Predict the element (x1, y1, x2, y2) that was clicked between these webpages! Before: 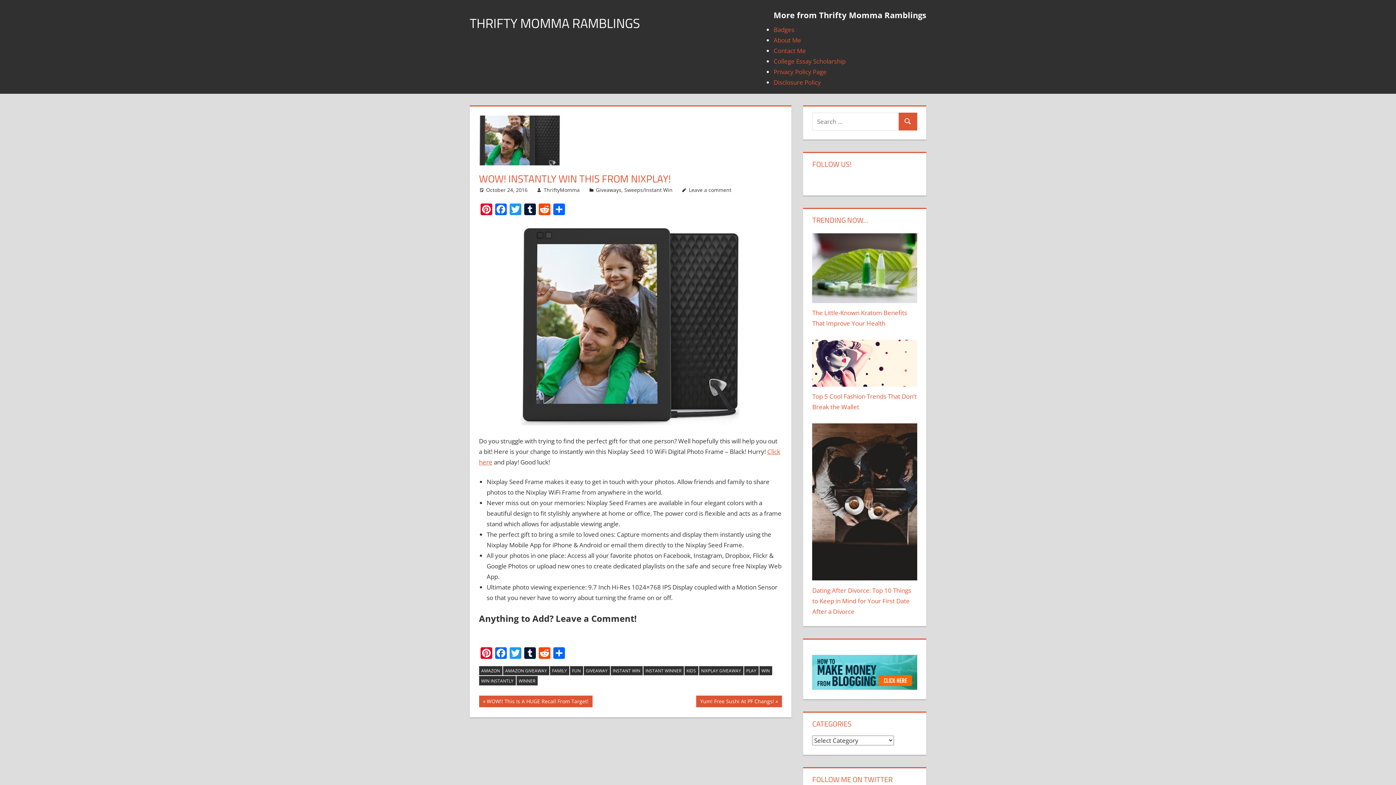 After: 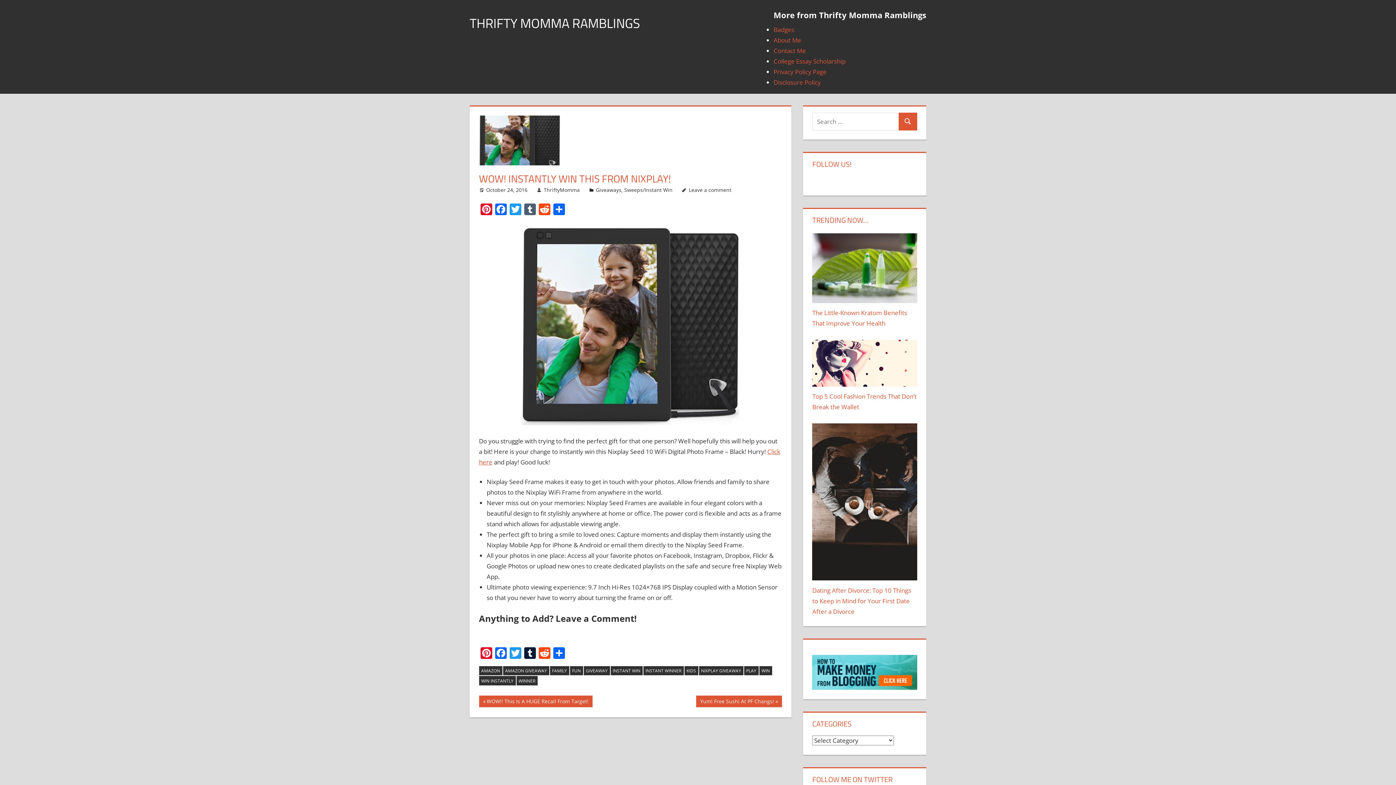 Action: label: Tumblr bbox: (522, 203, 537, 216)